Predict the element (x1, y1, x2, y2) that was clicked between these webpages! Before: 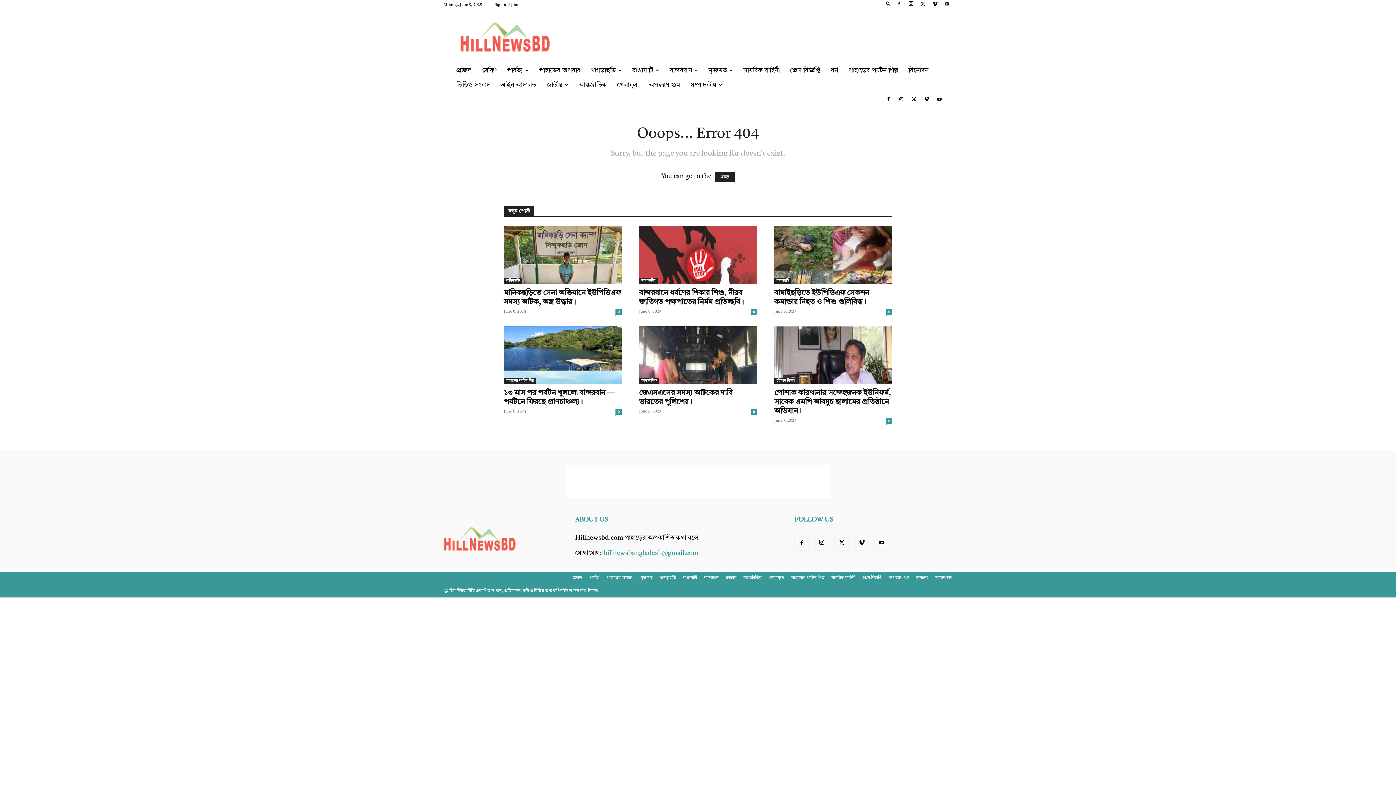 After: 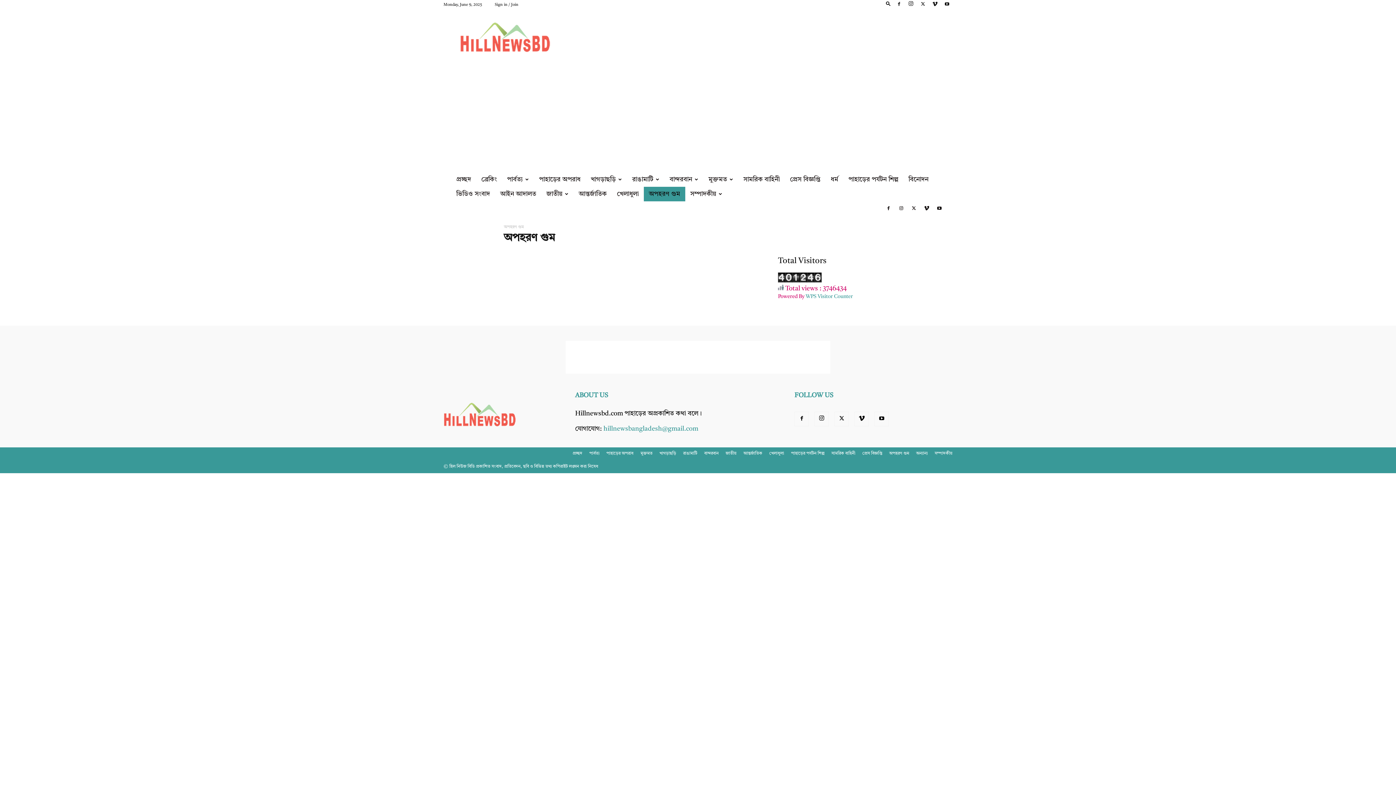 Action: label: অপহরণ গুম bbox: (644, 77, 685, 92)